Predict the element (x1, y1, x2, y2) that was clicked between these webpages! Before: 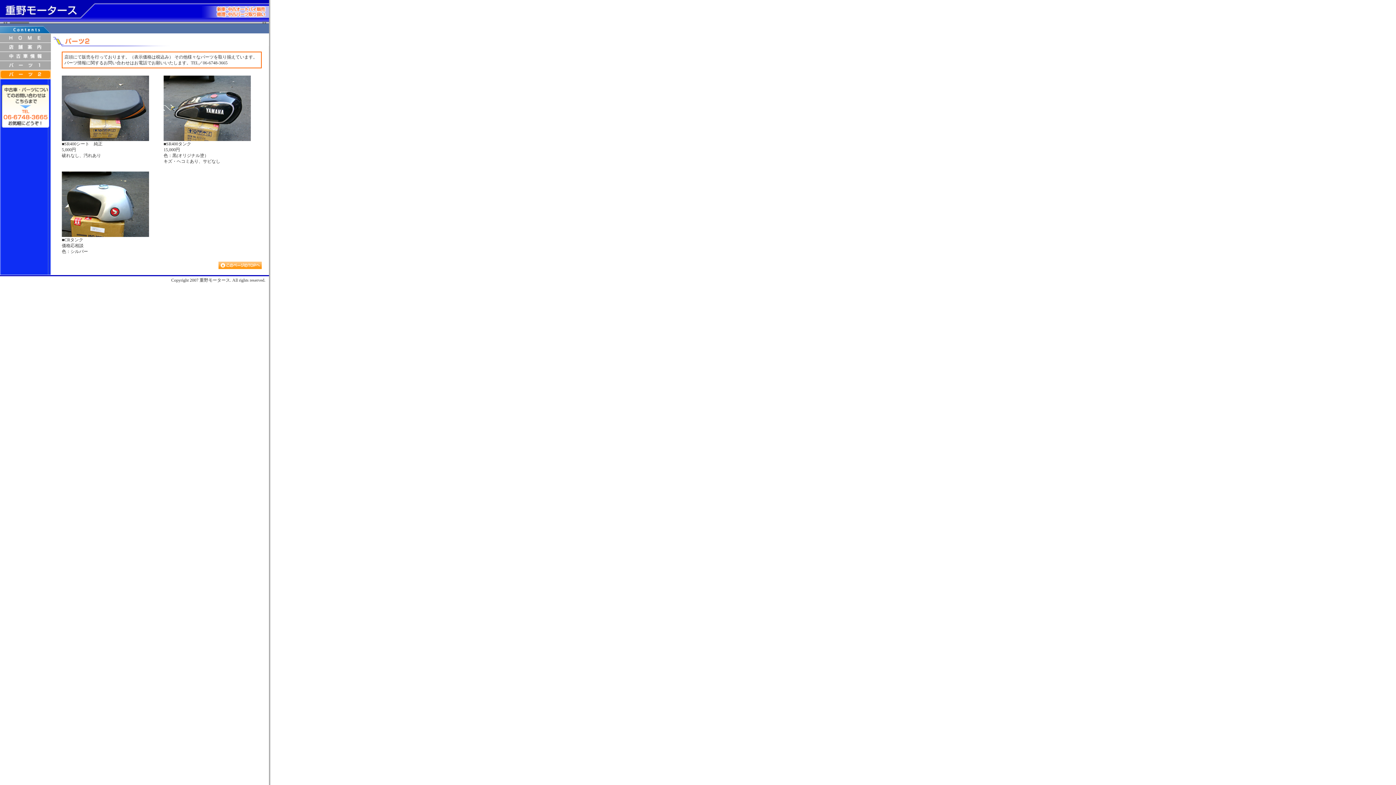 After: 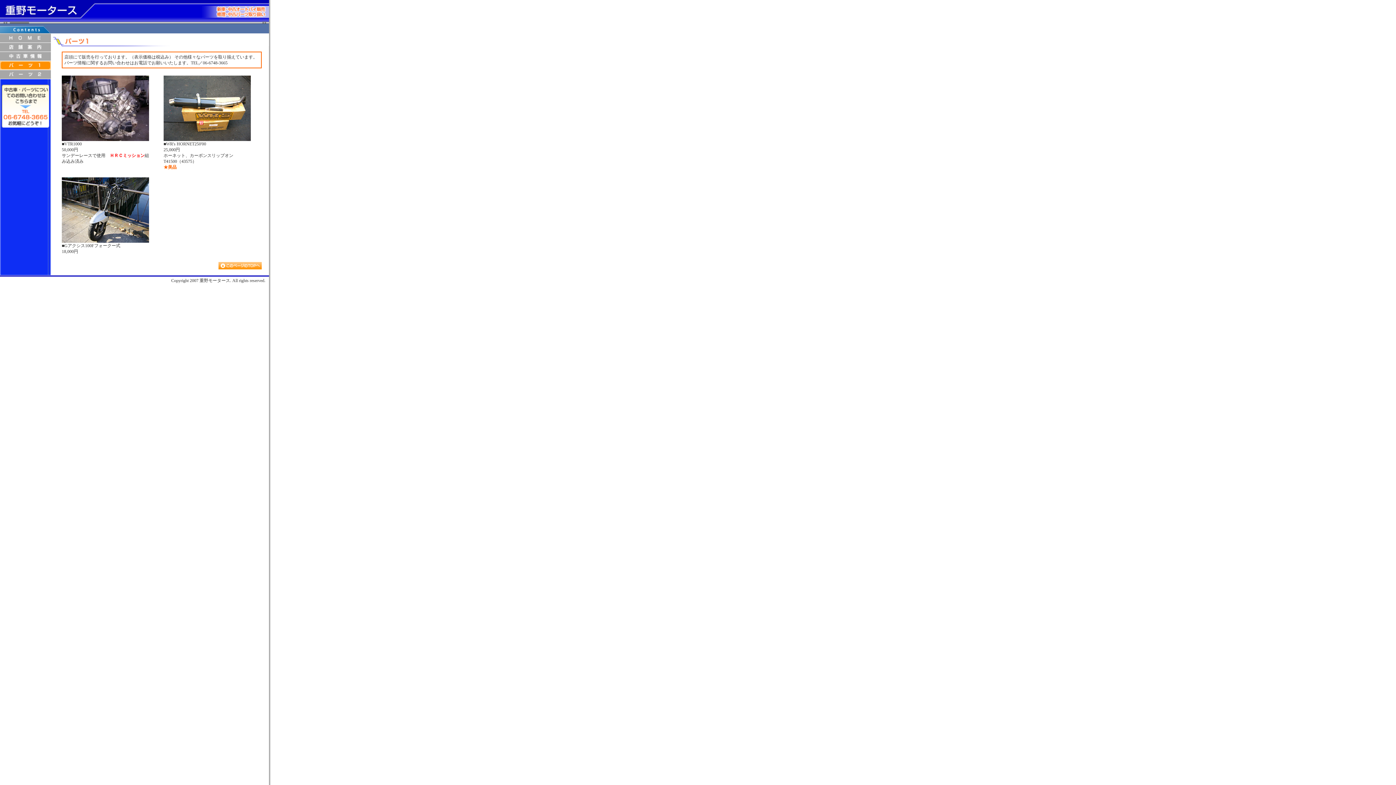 Action: bbox: (0, 66, 50, 71)